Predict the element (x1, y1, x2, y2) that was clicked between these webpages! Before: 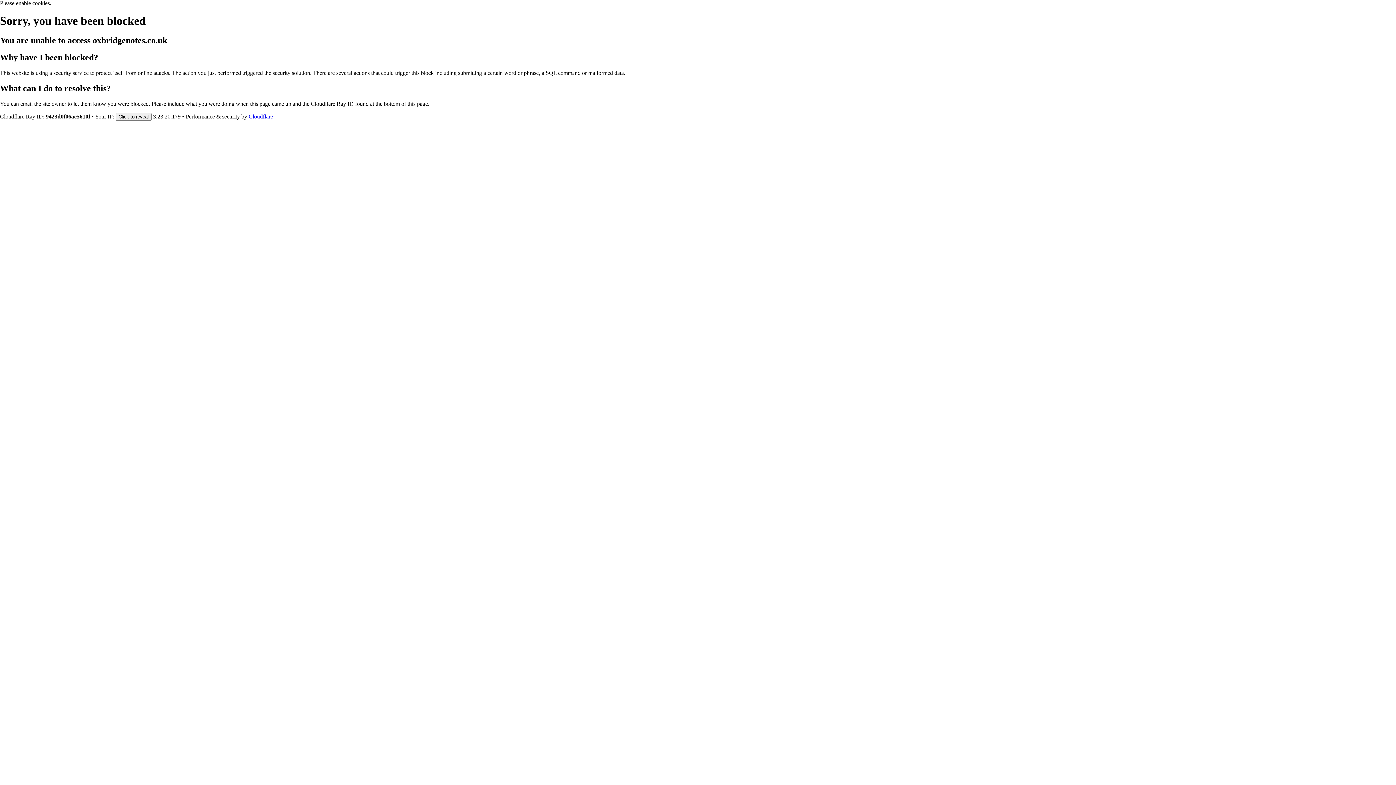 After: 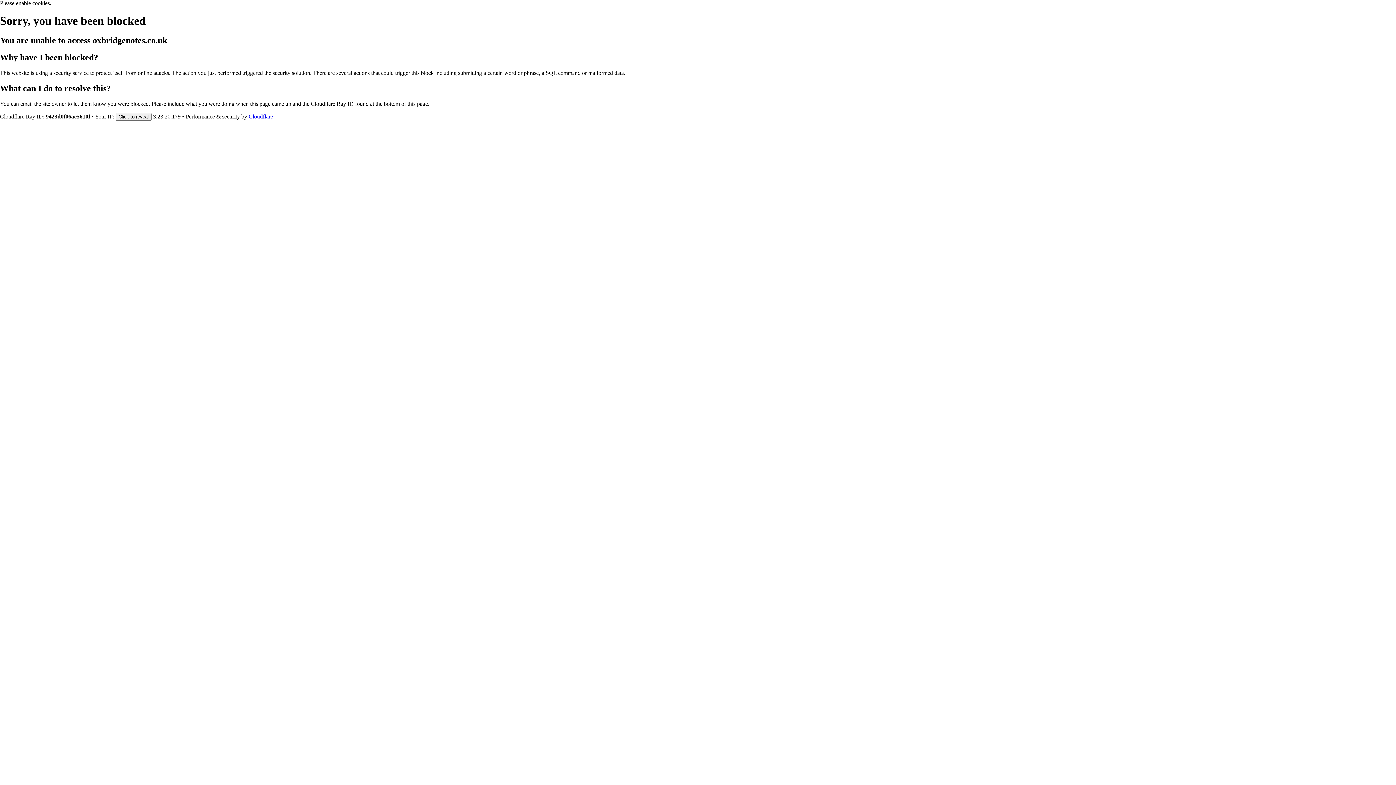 Action: label: Cloudflare bbox: (248, 113, 273, 119)